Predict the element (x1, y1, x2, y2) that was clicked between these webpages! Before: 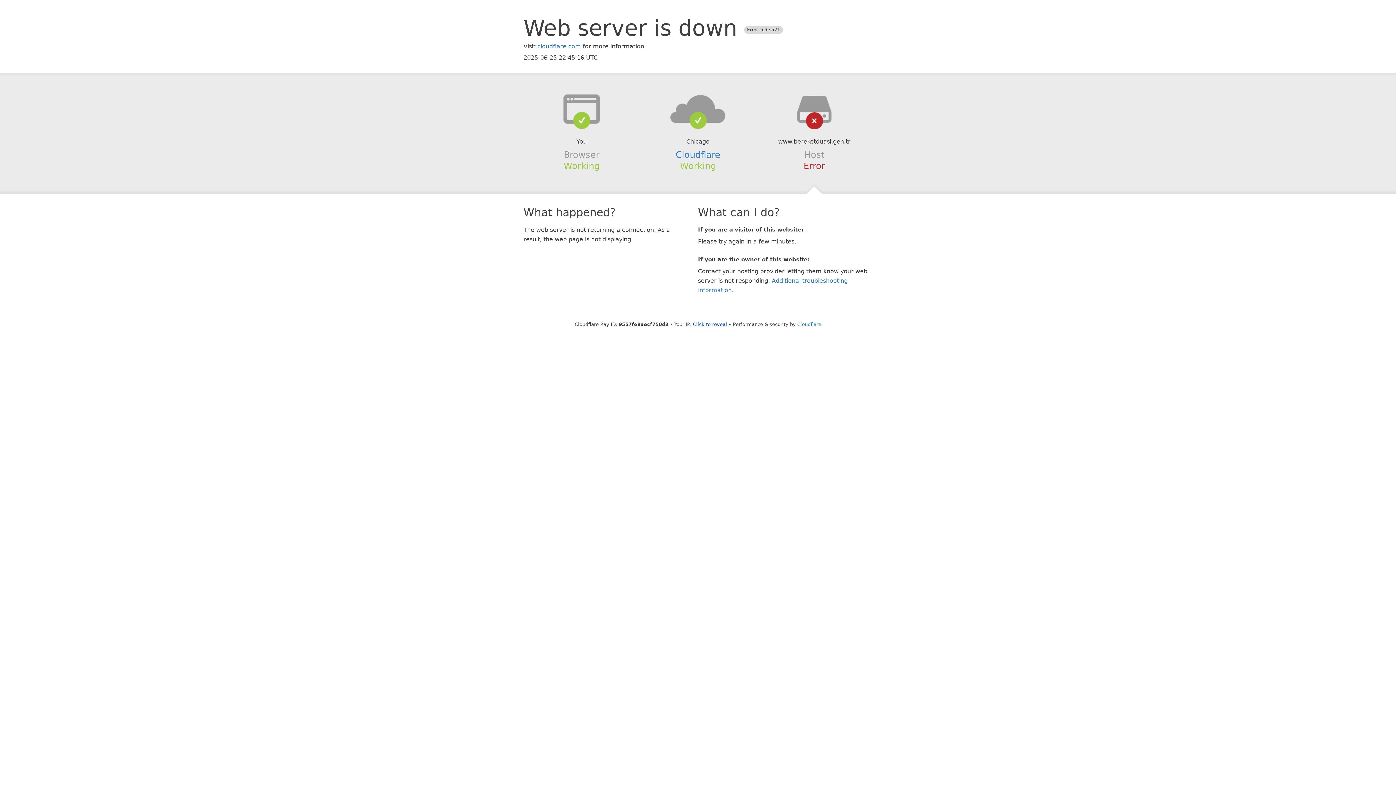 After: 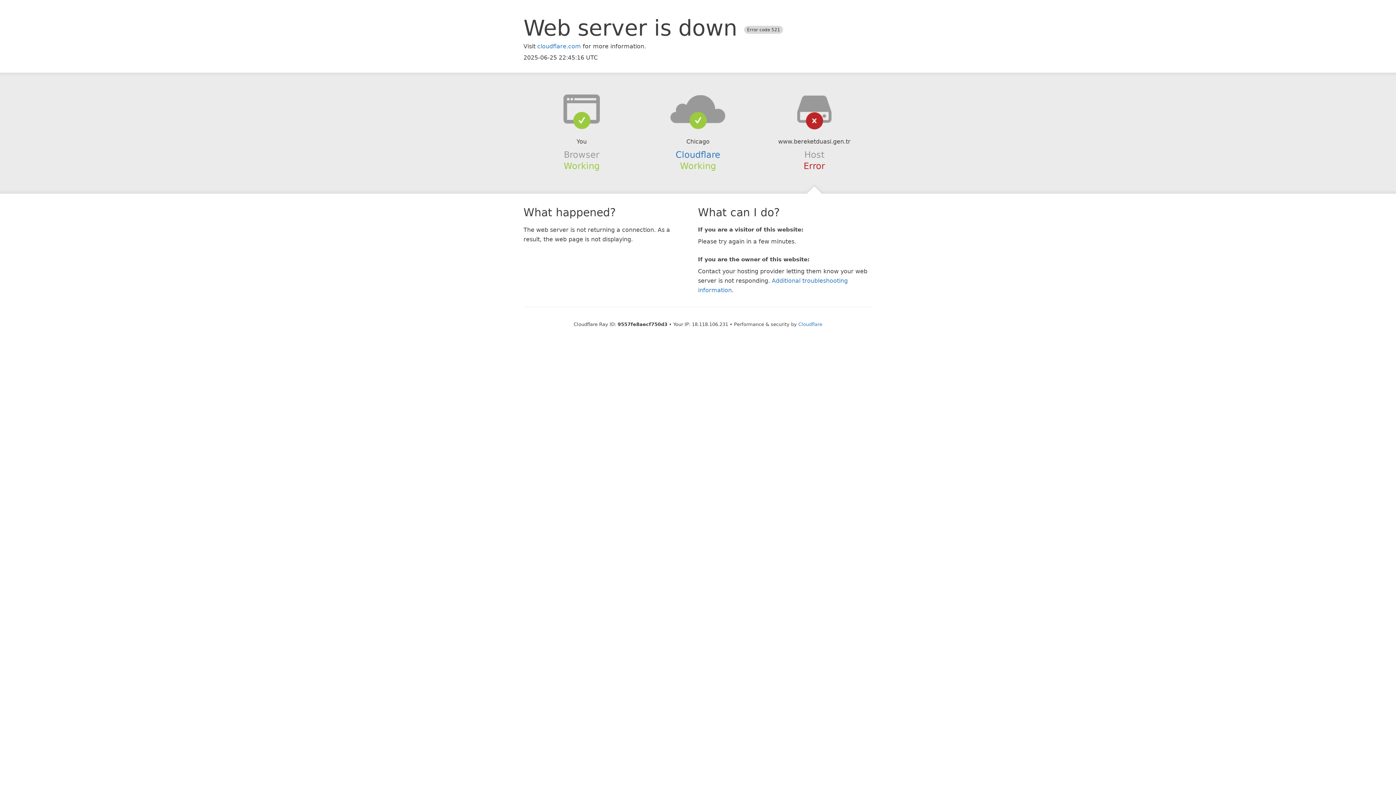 Action: label: Click to reveal bbox: (693, 321, 727, 327)